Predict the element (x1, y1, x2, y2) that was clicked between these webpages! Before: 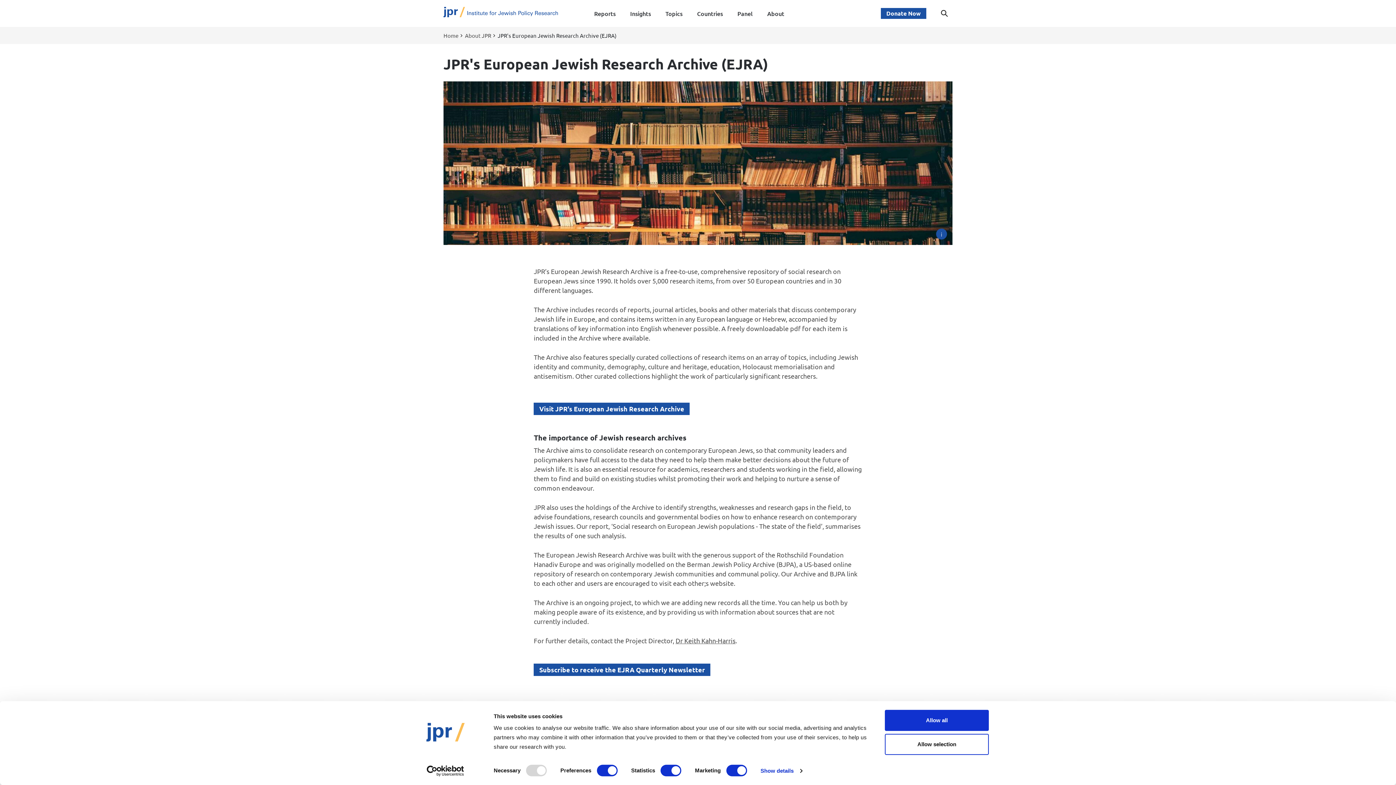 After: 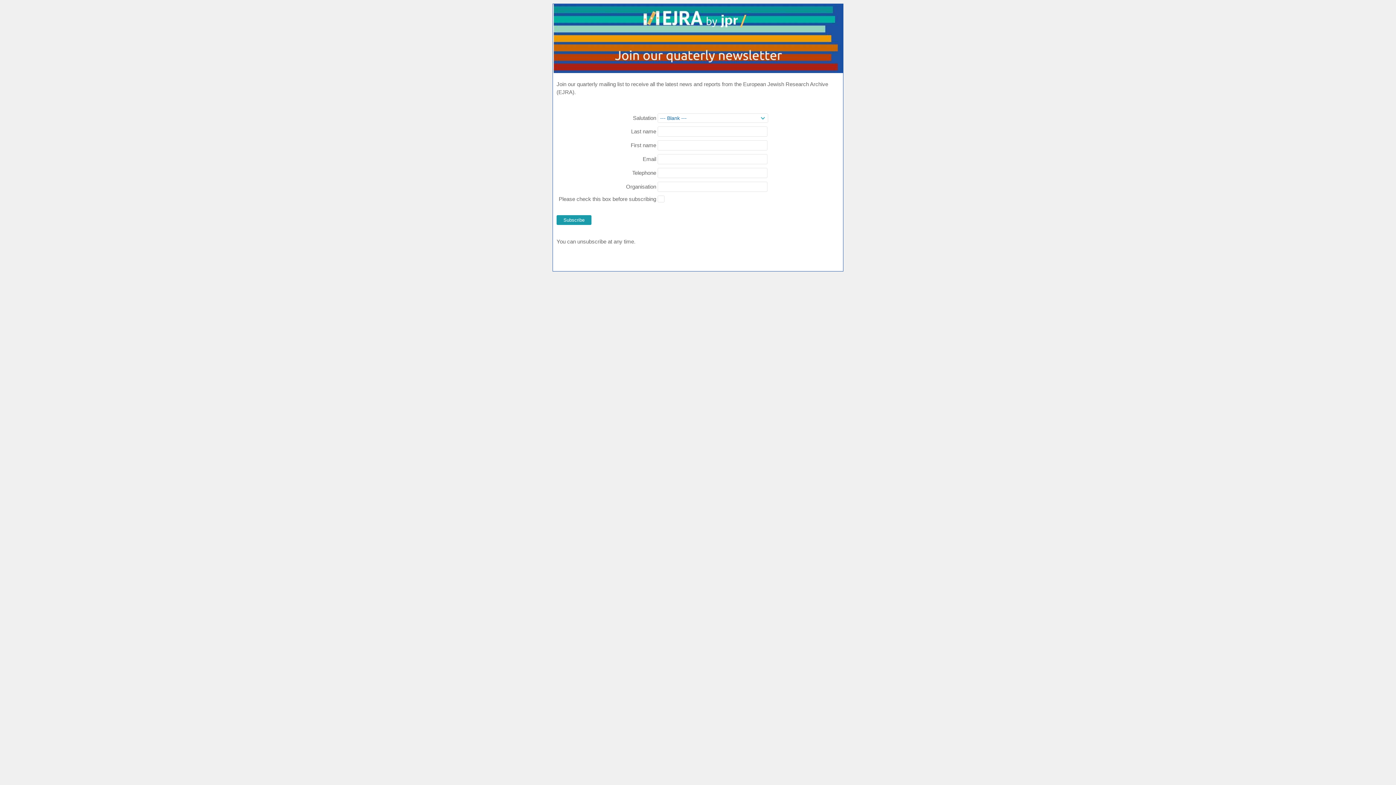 Action: bbox: (533, 664, 710, 676) label: Subscribe to receive the EJRA Quarterly Newsletter